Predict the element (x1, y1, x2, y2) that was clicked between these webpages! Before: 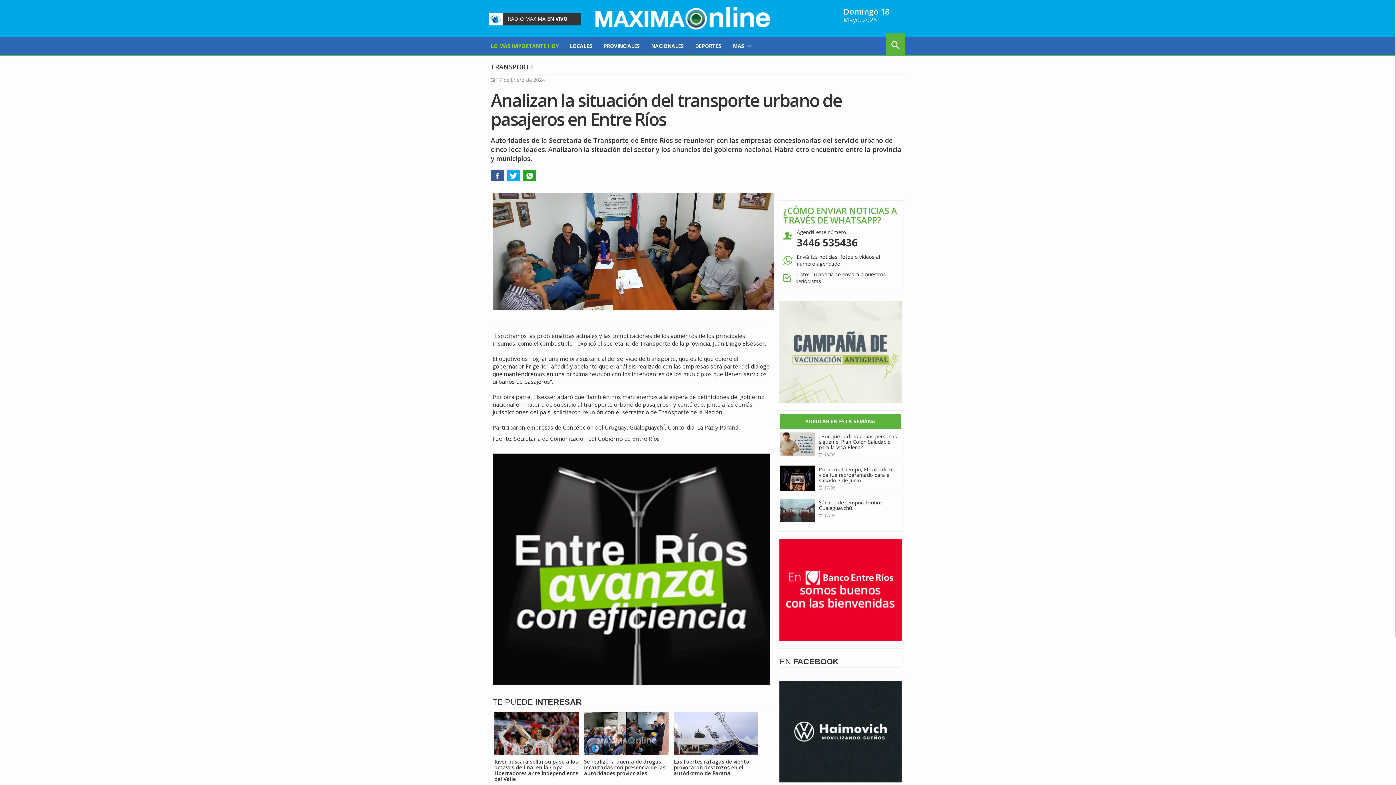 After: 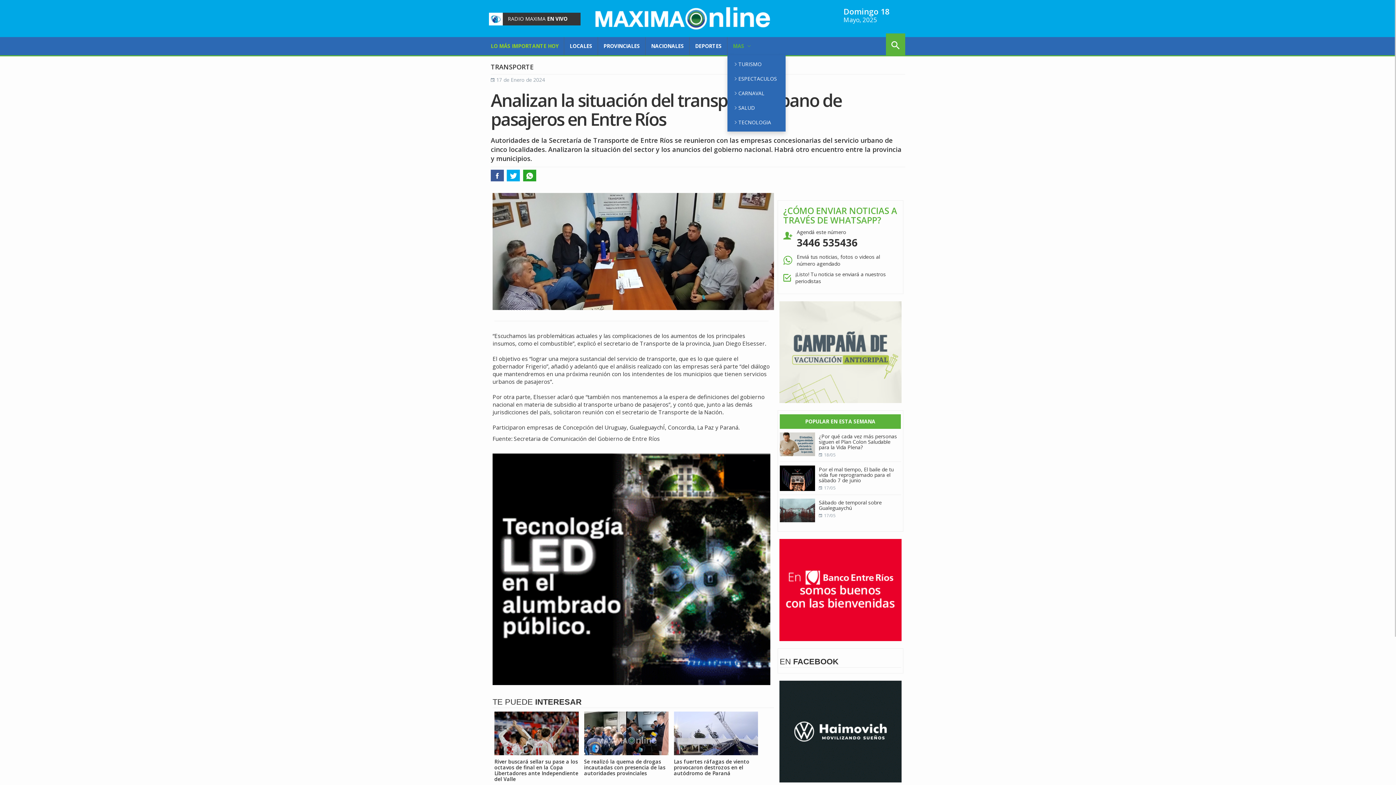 Action: label: MAS  bbox: (727, 37, 756, 55)